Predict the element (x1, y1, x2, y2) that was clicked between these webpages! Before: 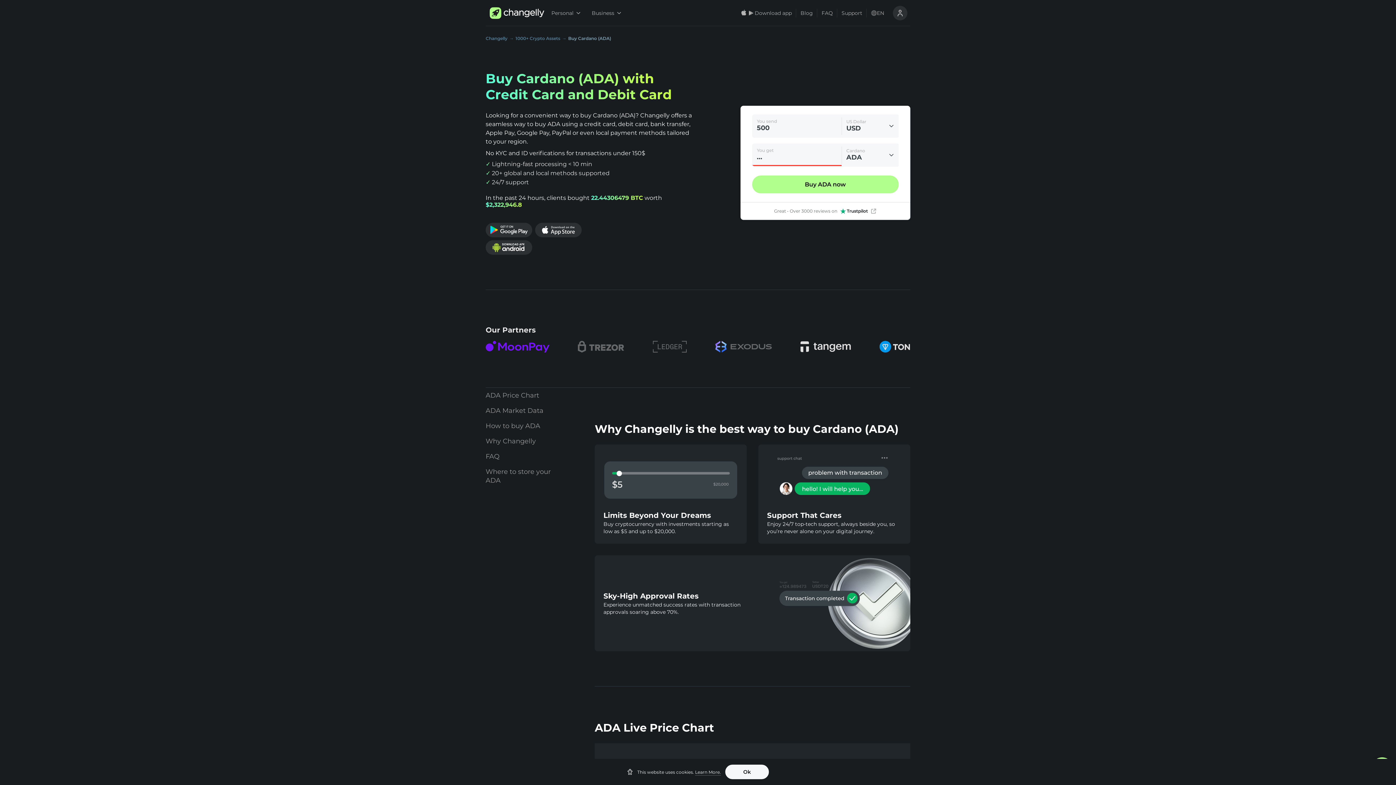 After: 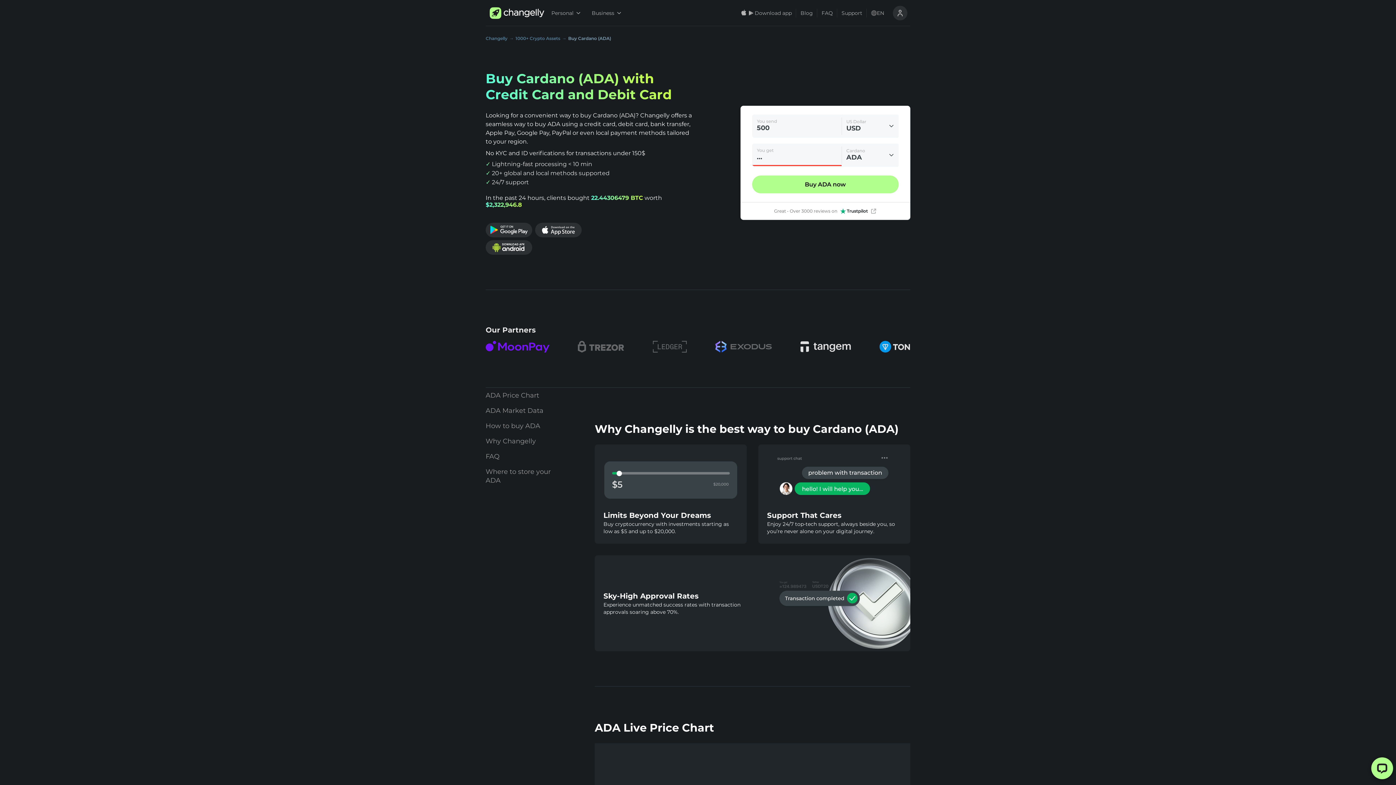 Action: bbox: (725, 765, 769, 779) label: Ok